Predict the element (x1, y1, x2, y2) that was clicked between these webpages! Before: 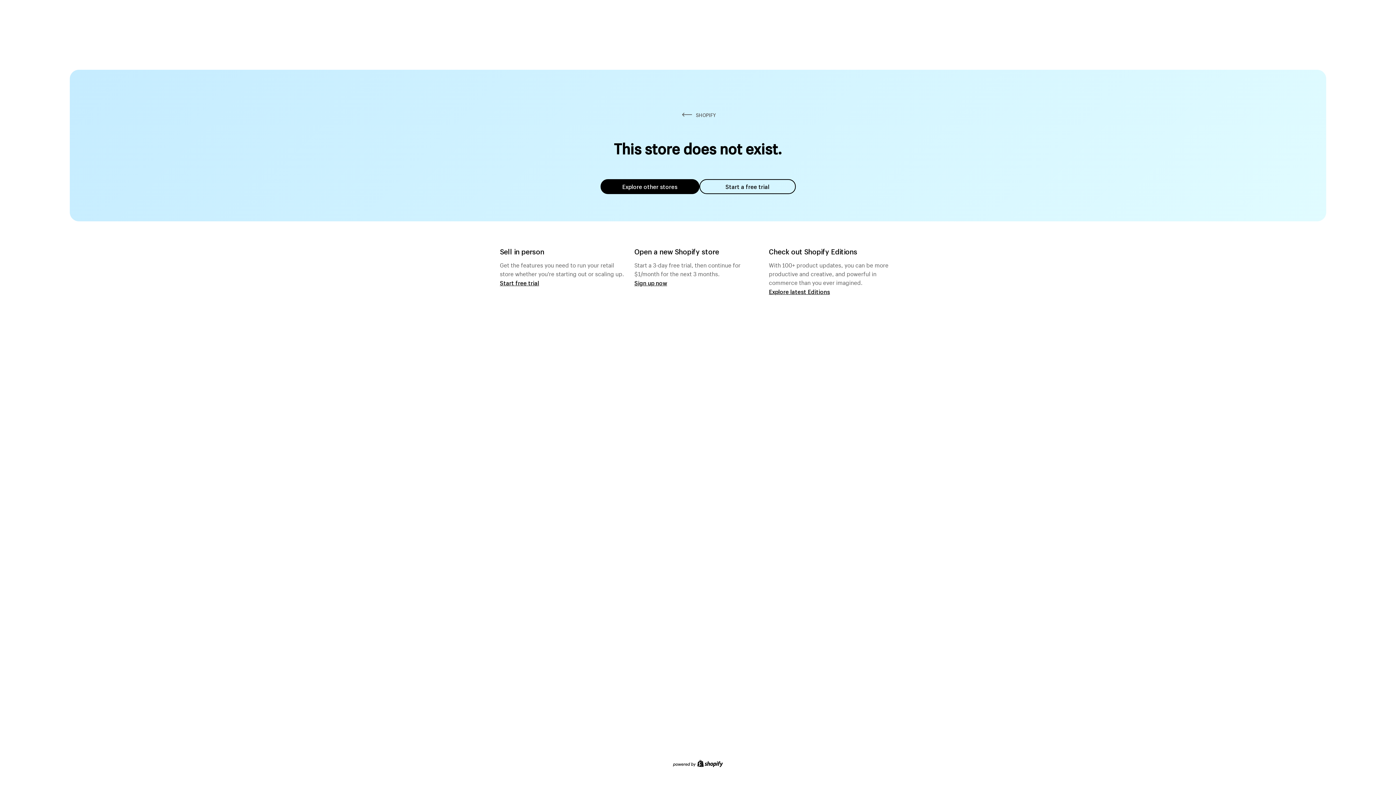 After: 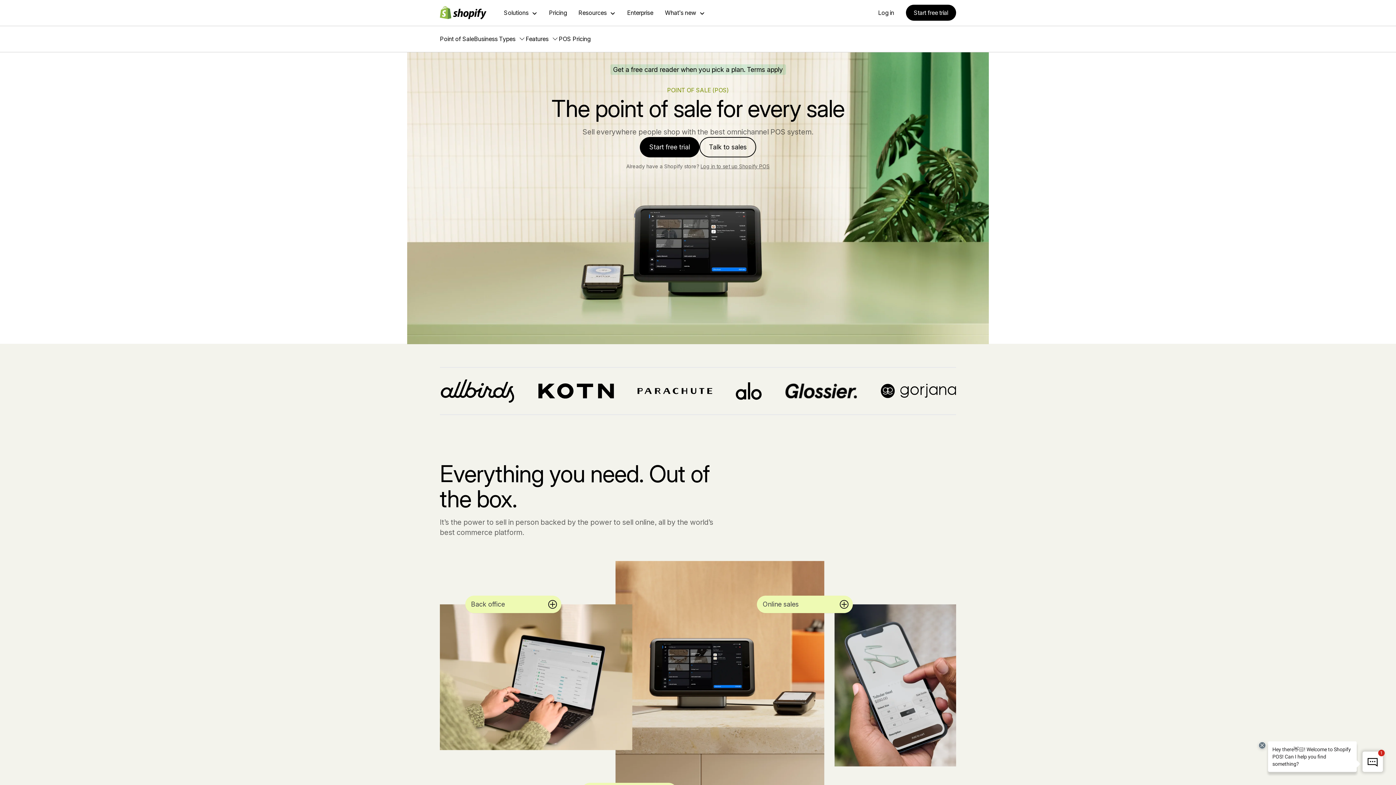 Action: bbox: (500, 279, 539, 286) label: Start free trial